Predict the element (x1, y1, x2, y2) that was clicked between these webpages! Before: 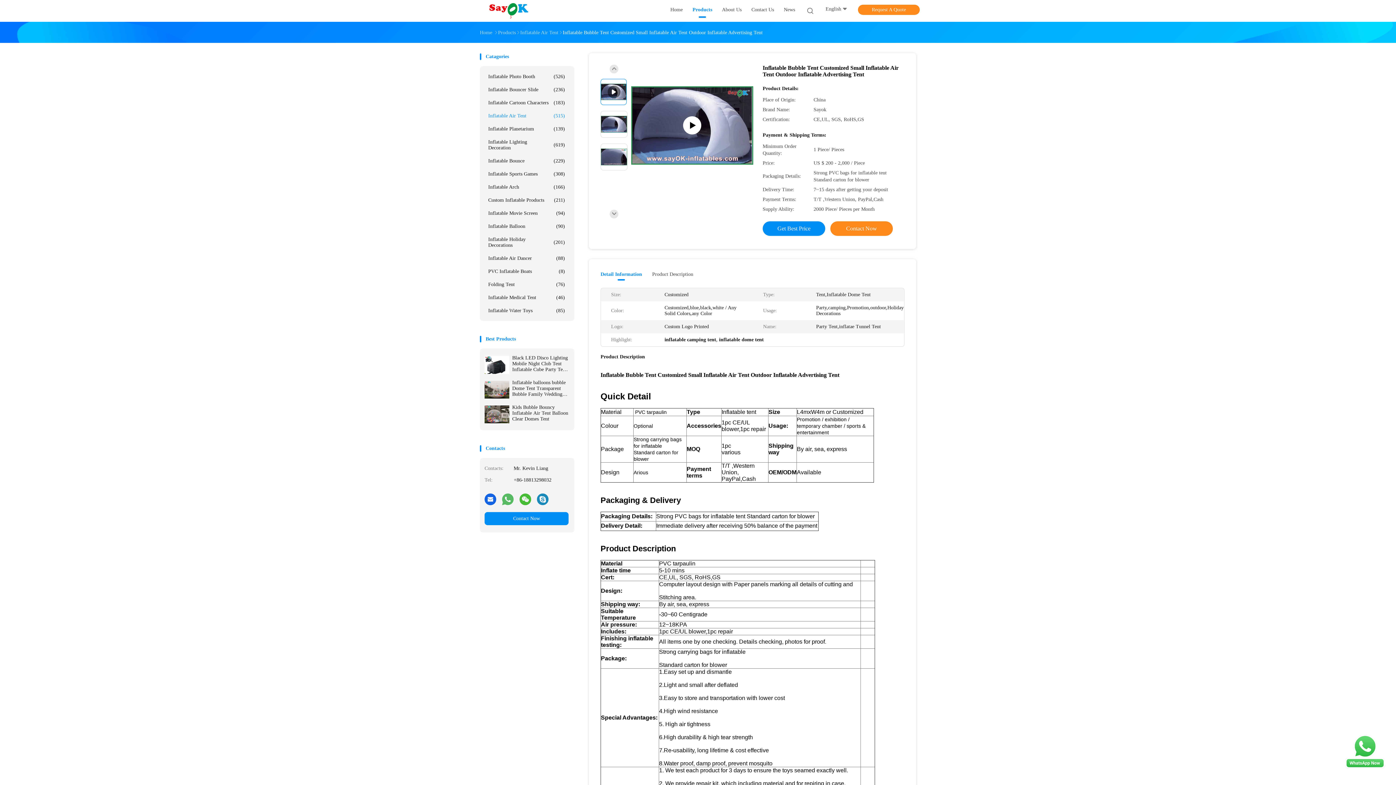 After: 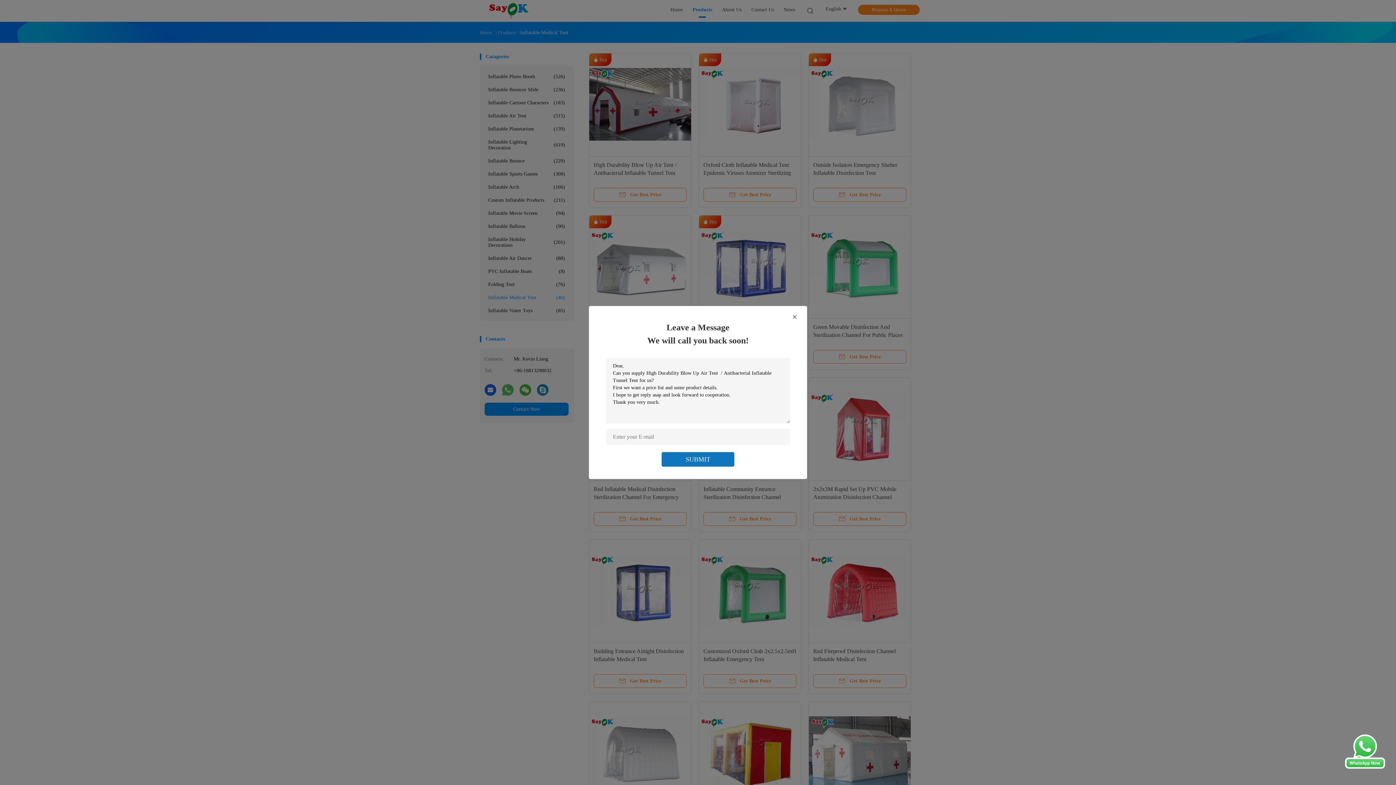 Action: bbox: (484, 291, 568, 304) label: Inflatable Medical Tent
(46)